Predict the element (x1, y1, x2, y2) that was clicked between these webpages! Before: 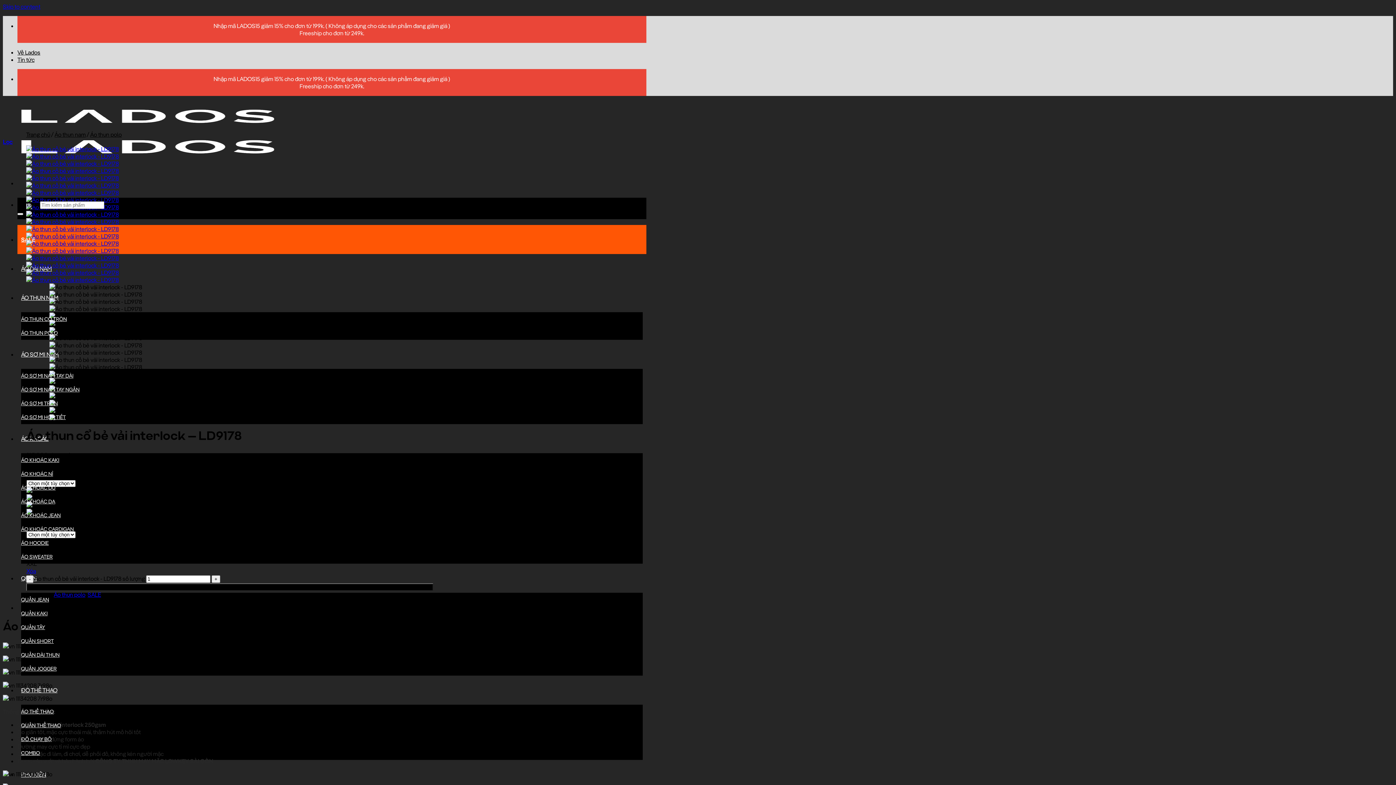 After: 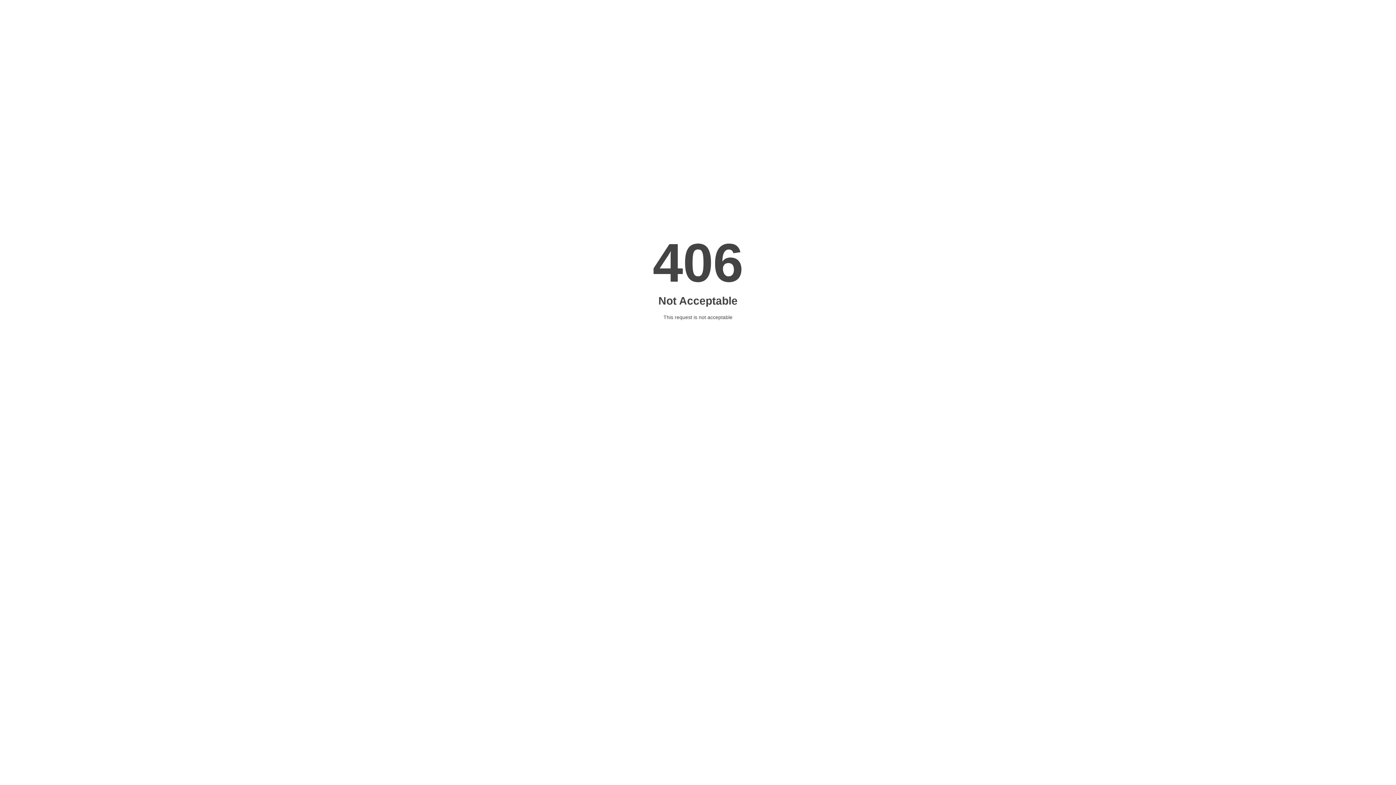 Action: bbox: (26, 269, 118, 276)